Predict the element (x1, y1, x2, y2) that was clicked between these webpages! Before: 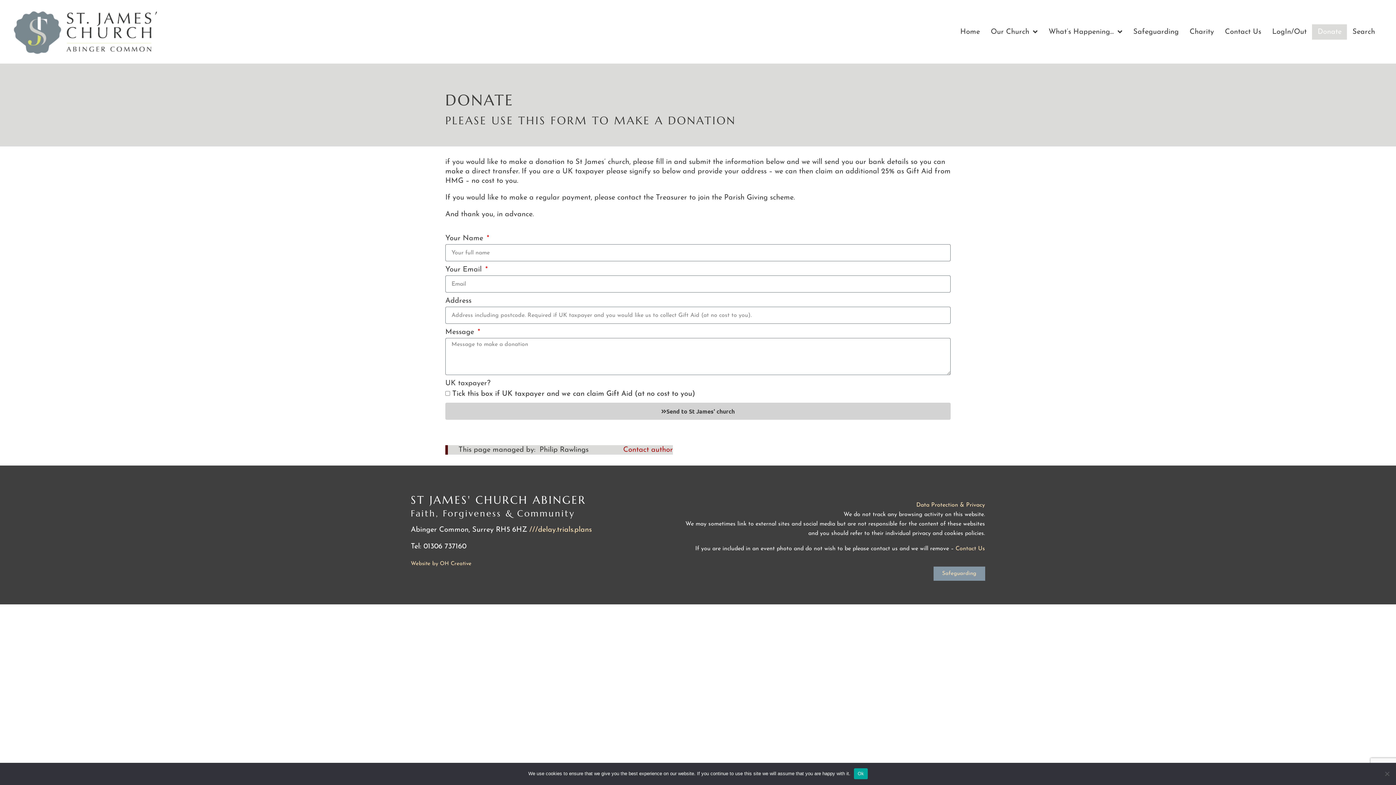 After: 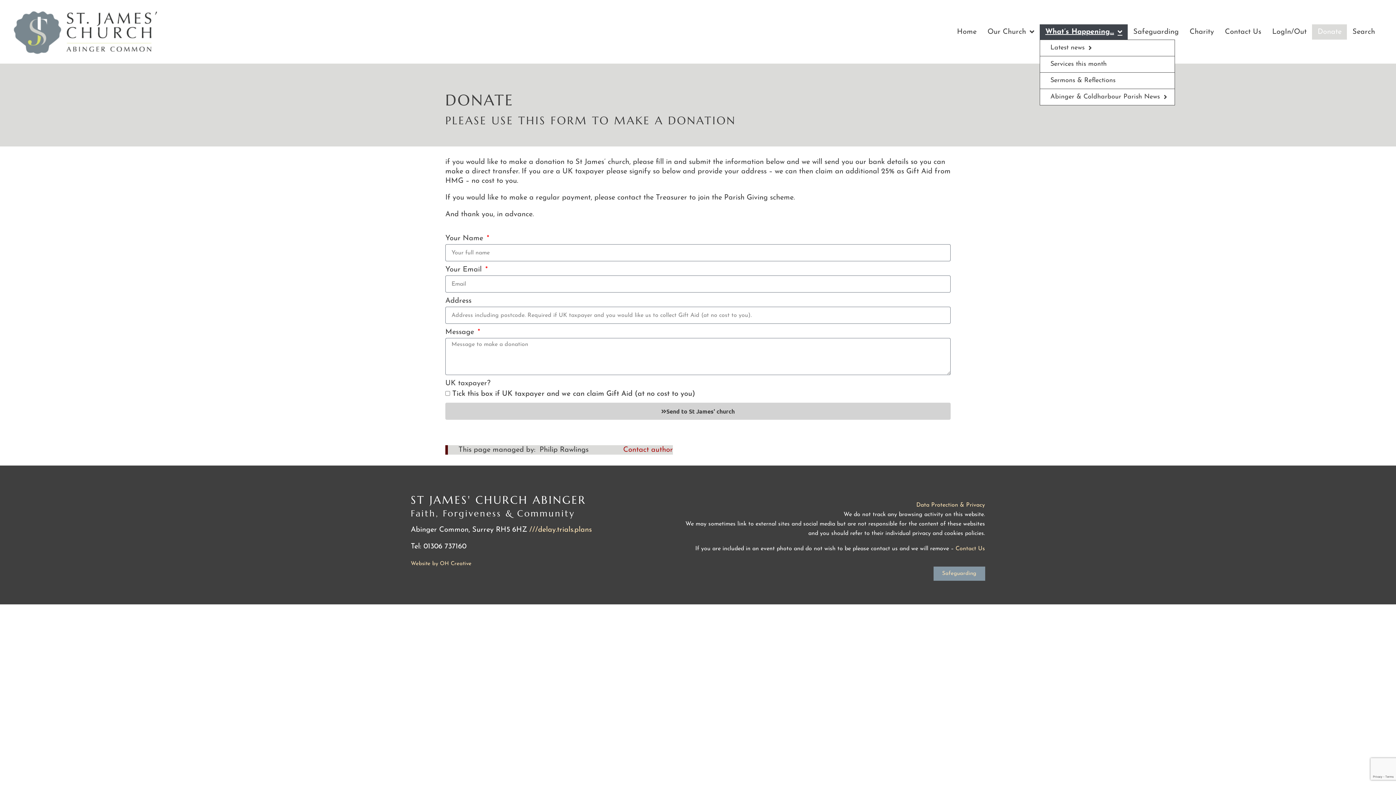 Action: bbox: (1043, 24, 1128, 39) label: What’s Happening…